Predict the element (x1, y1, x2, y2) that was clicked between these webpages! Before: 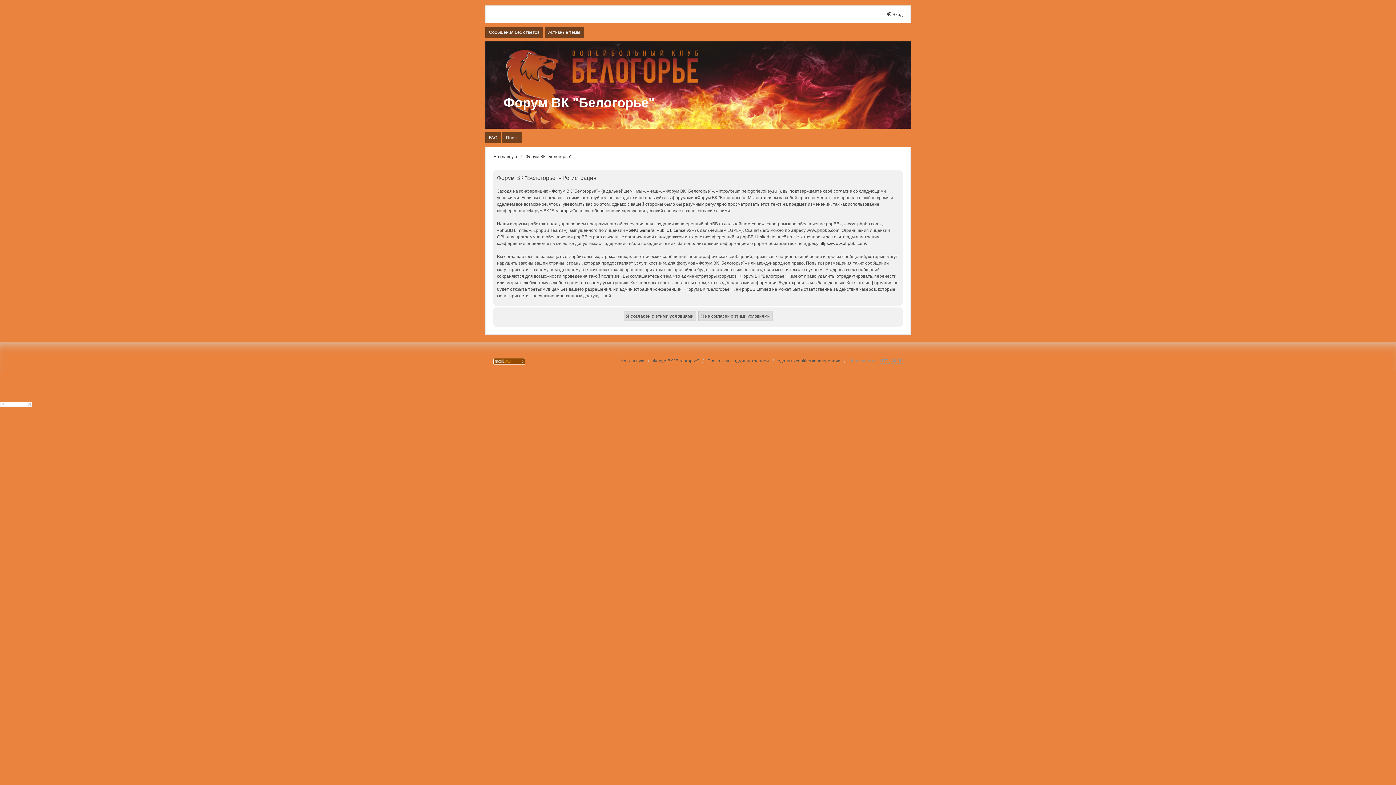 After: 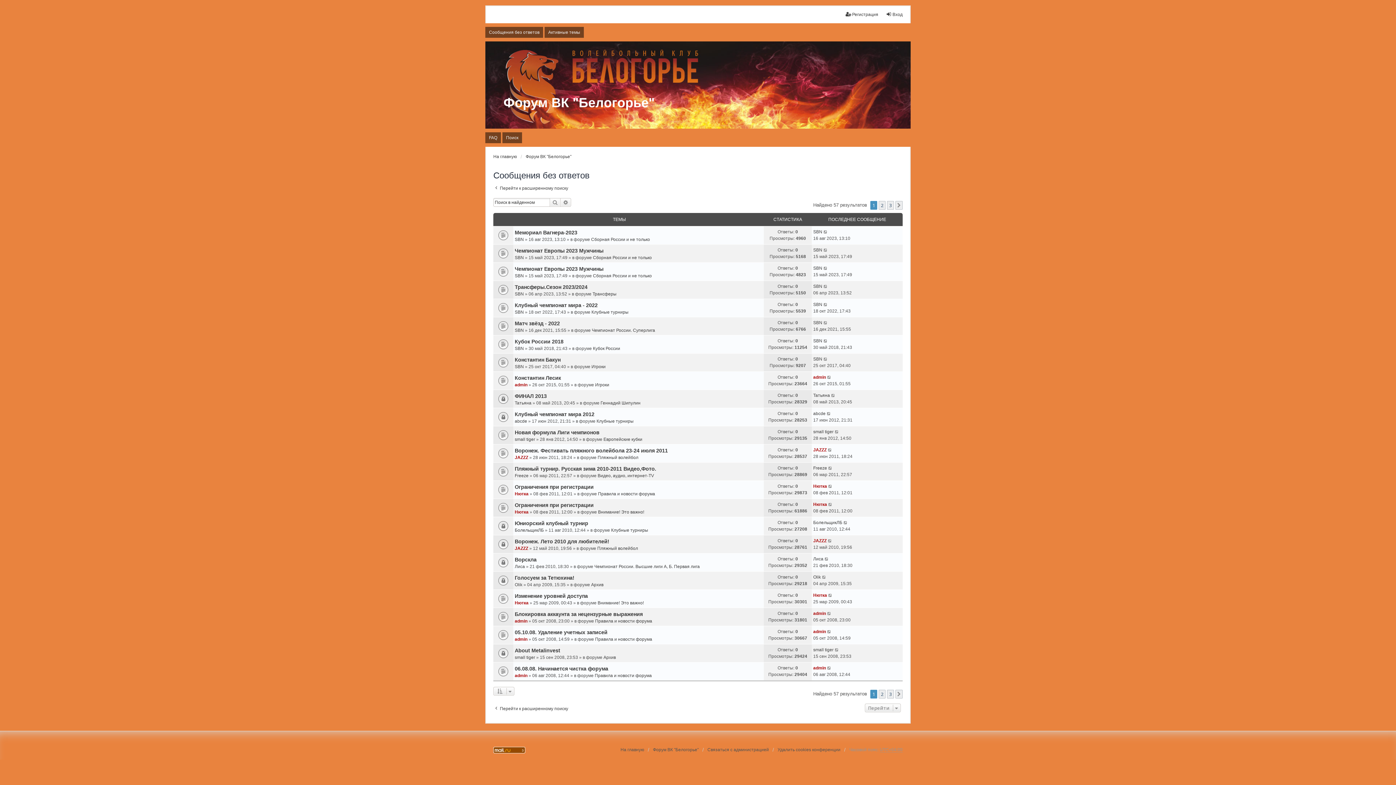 Action: label: Сообщения без ответов bbox: (485, 26, 543, 37)